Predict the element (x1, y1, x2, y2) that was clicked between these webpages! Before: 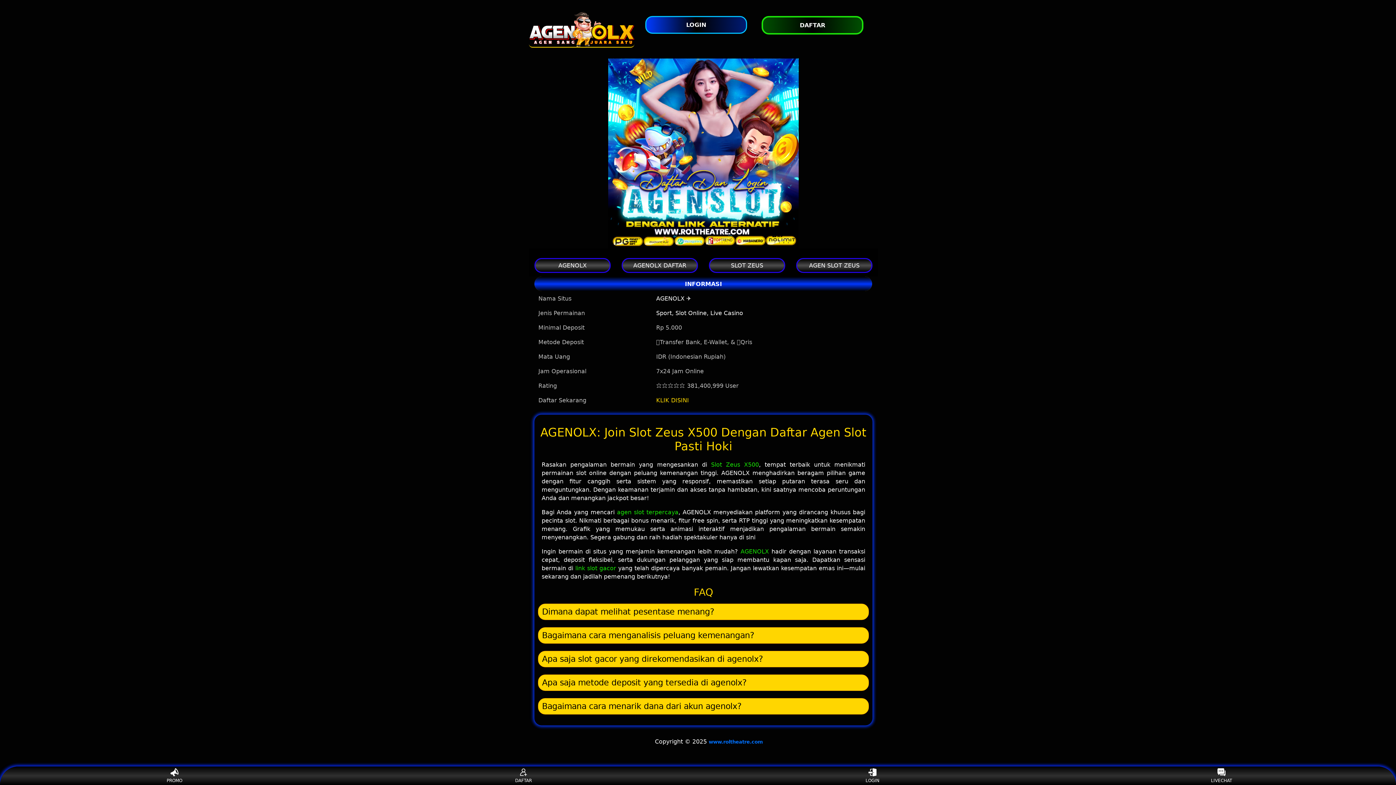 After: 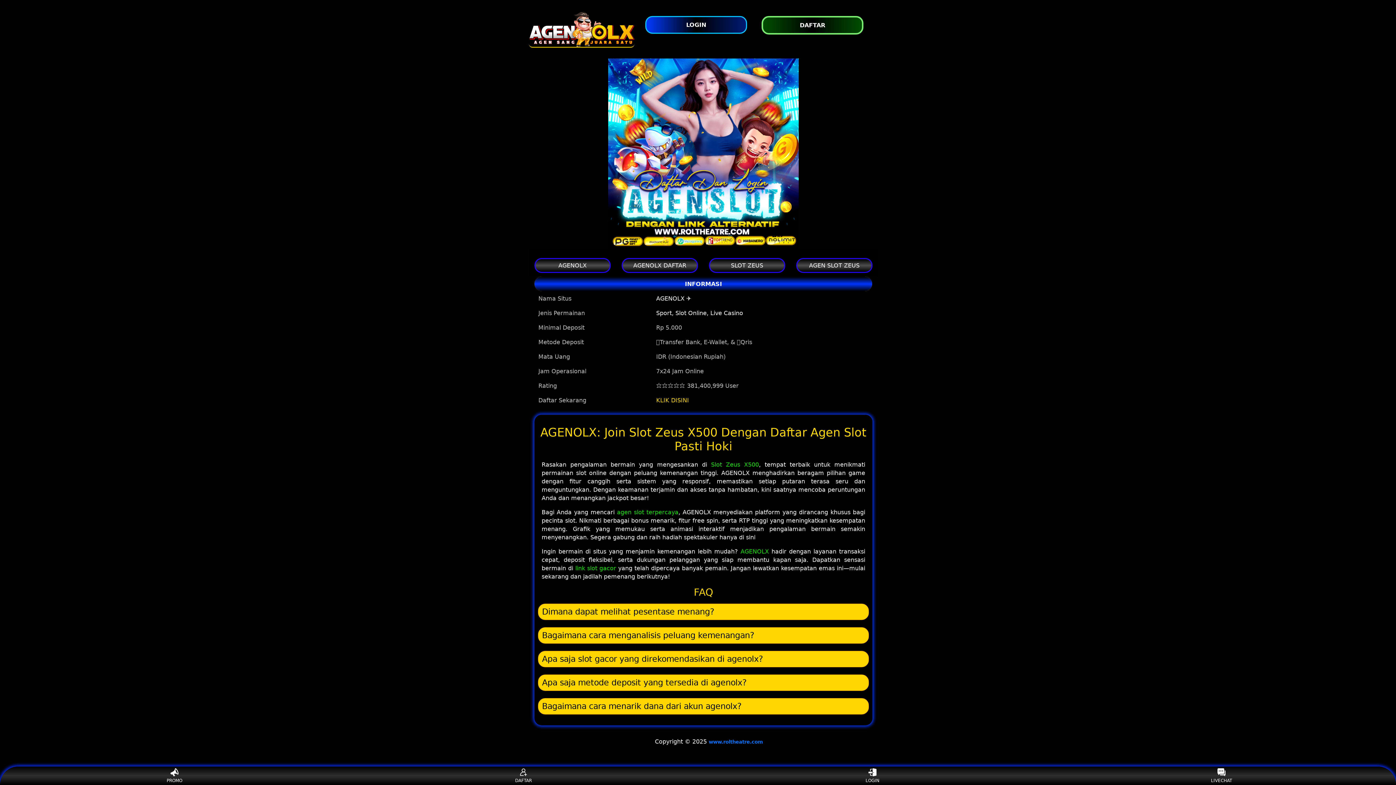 Action: bbox: (656, 309, 743, 316) label: Sport, Slot Online, Live Casino